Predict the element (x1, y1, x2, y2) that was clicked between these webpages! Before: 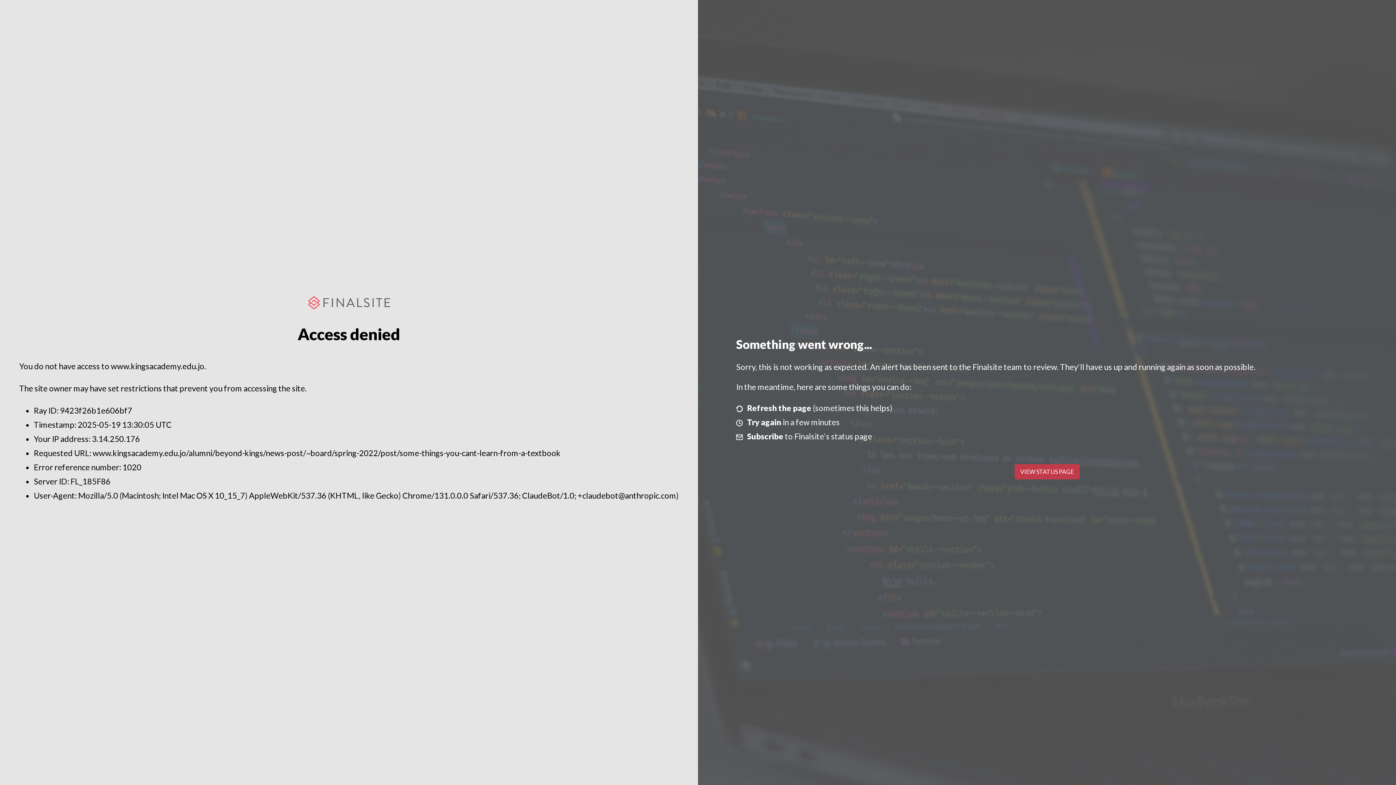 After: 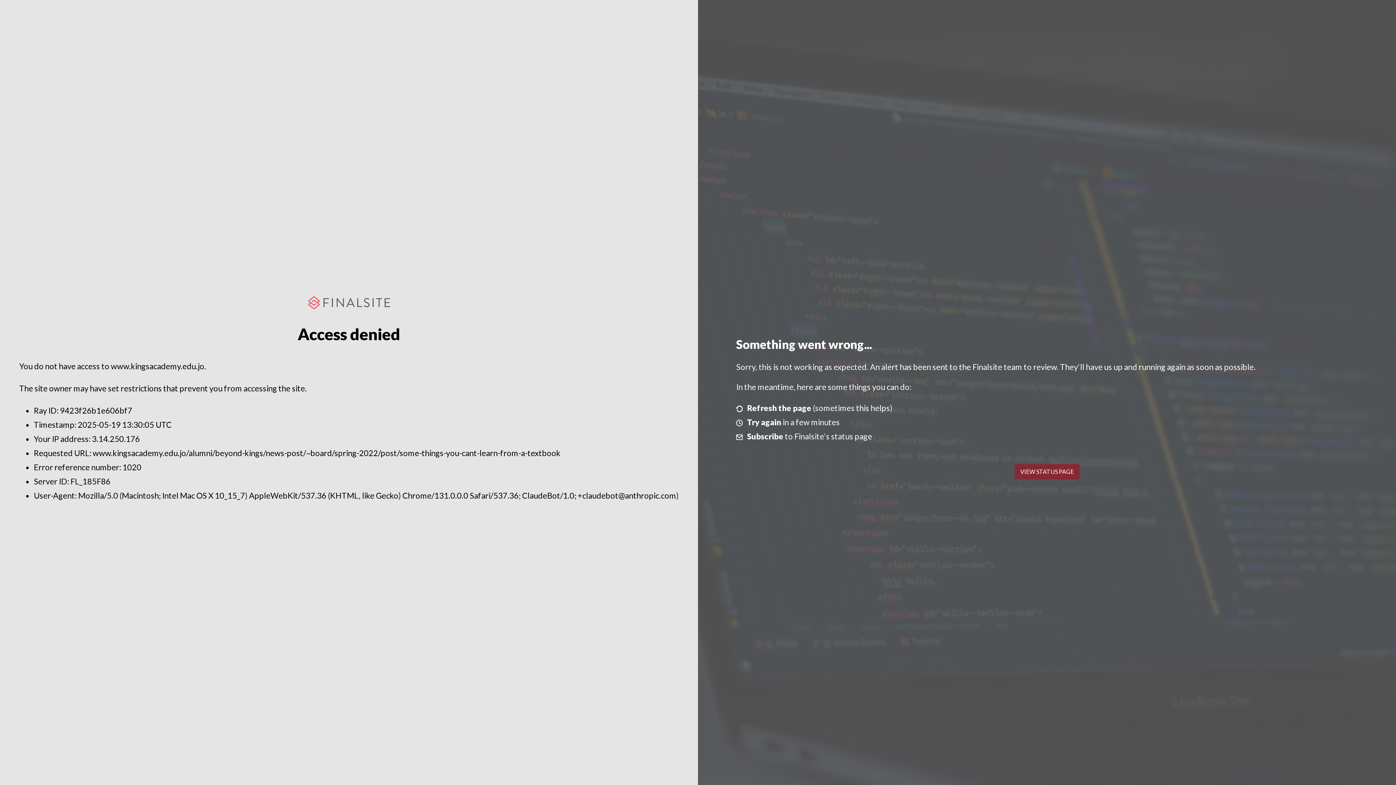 Action: bbox: (1014, 464, 1079, 479) label: VIEW STATUS PAGE